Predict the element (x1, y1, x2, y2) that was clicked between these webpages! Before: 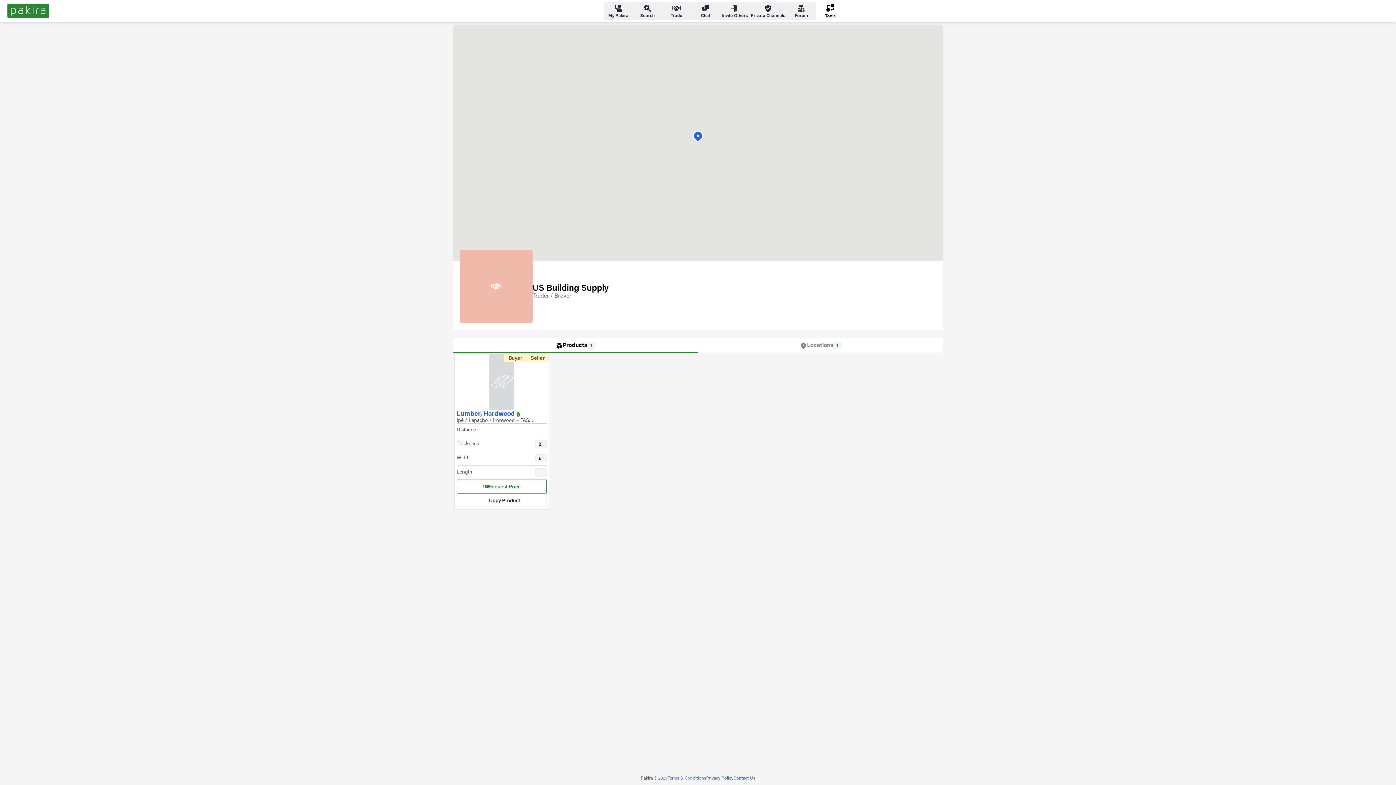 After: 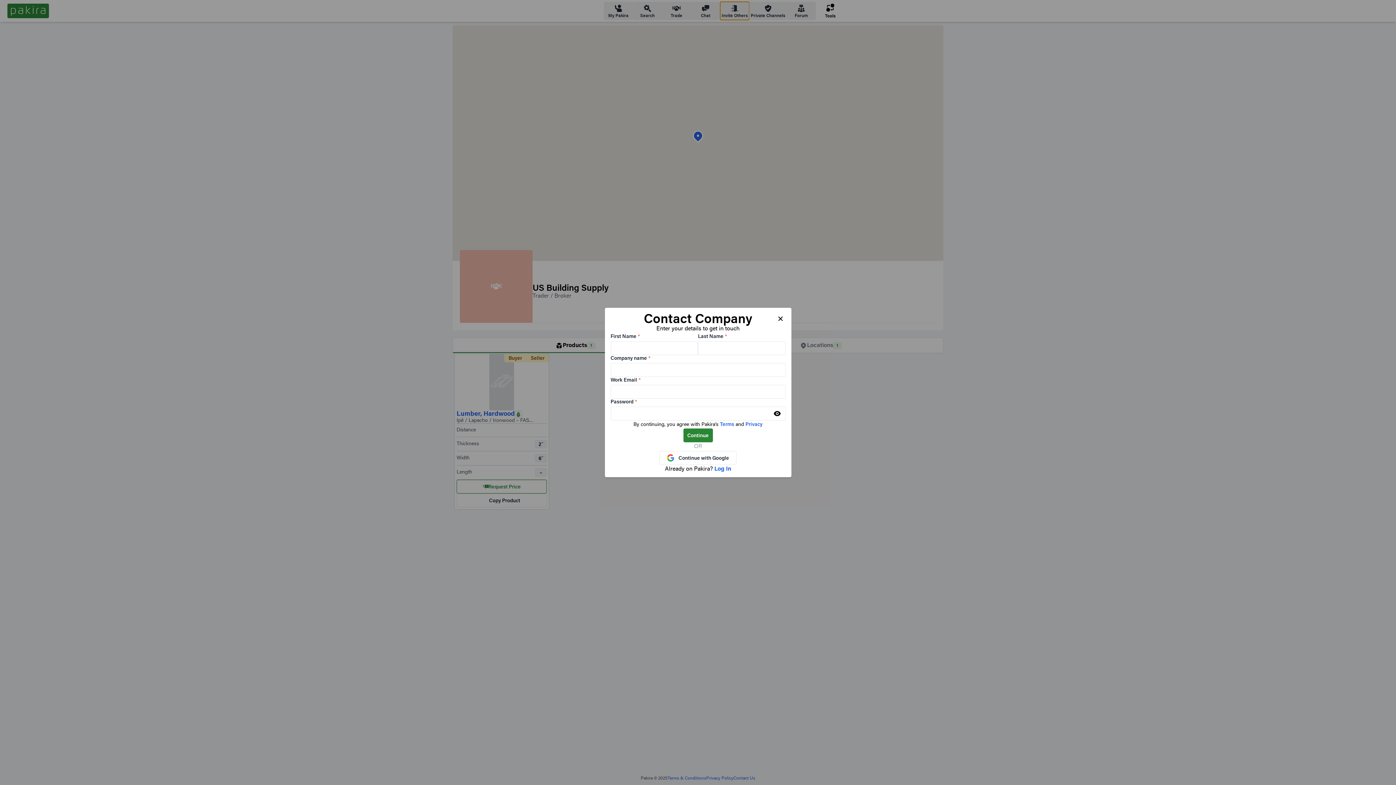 Action: bbox: (720, 1, 749, 20) label: Invite Others